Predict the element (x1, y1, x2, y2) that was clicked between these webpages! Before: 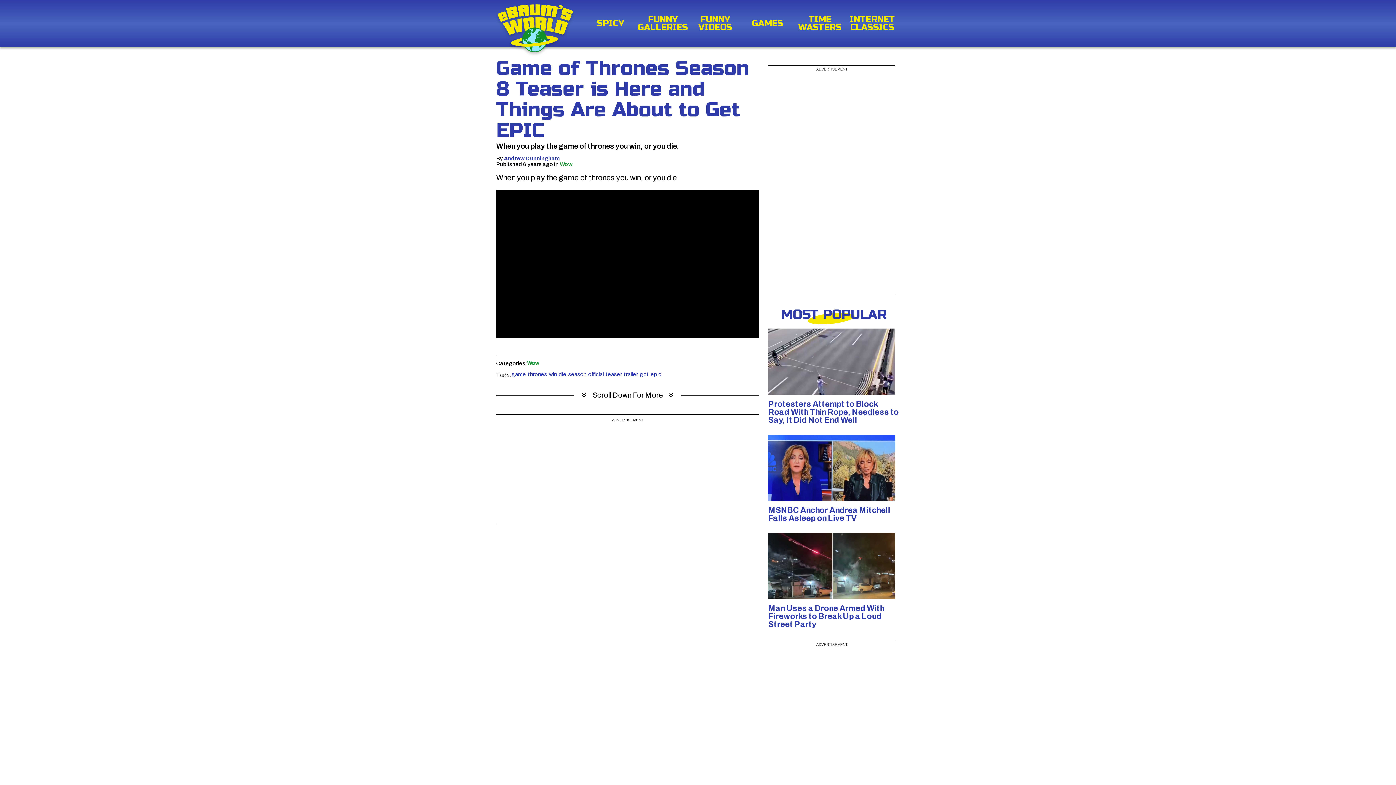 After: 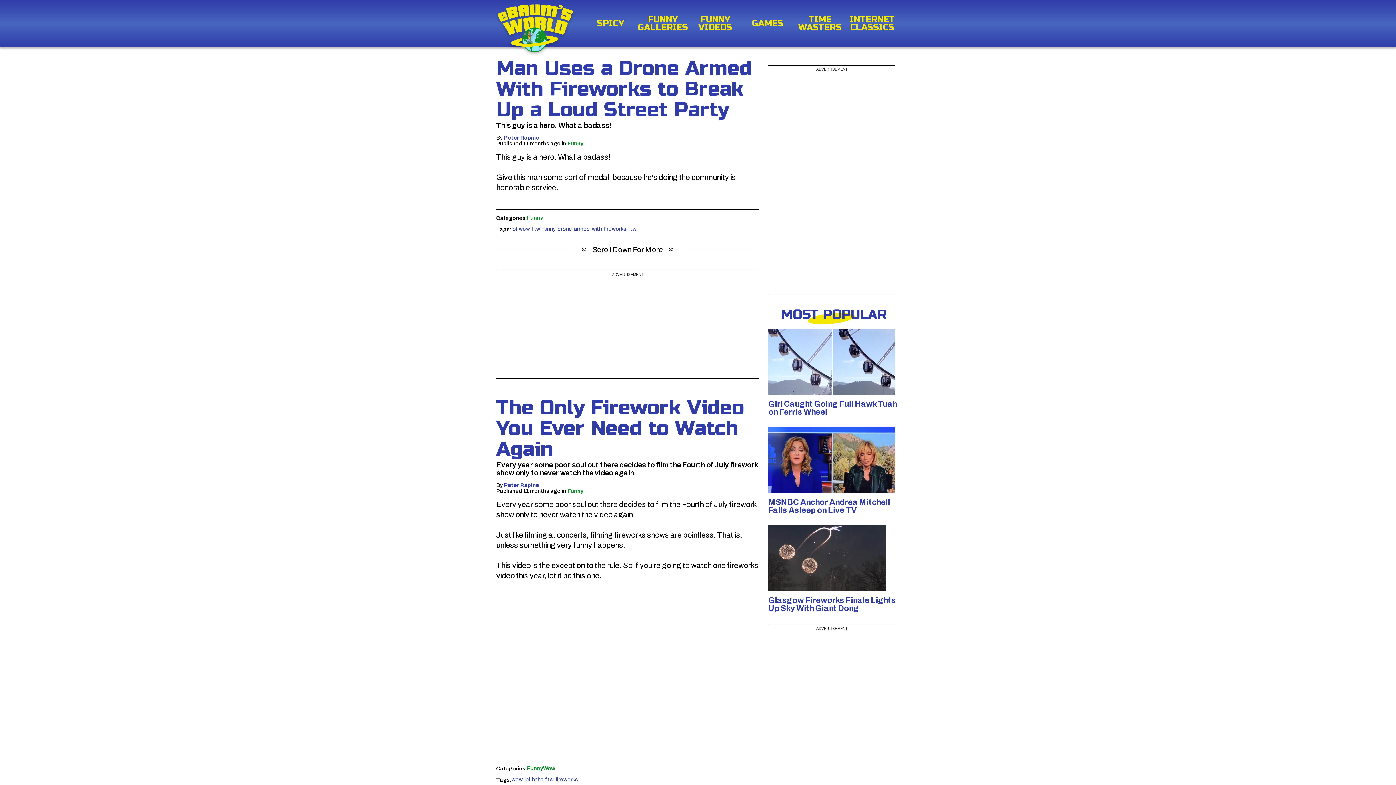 Action: bbox: (768, 533, 899, 599)